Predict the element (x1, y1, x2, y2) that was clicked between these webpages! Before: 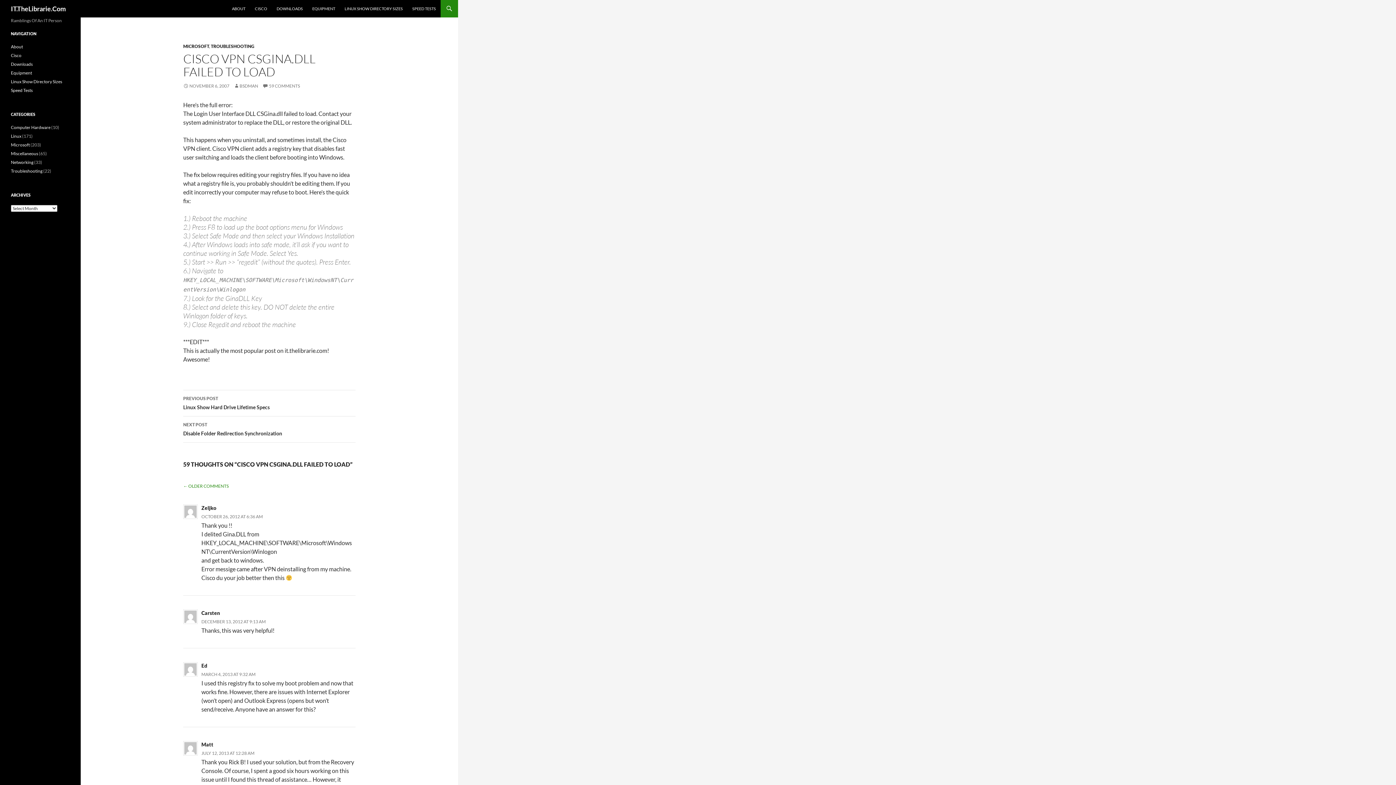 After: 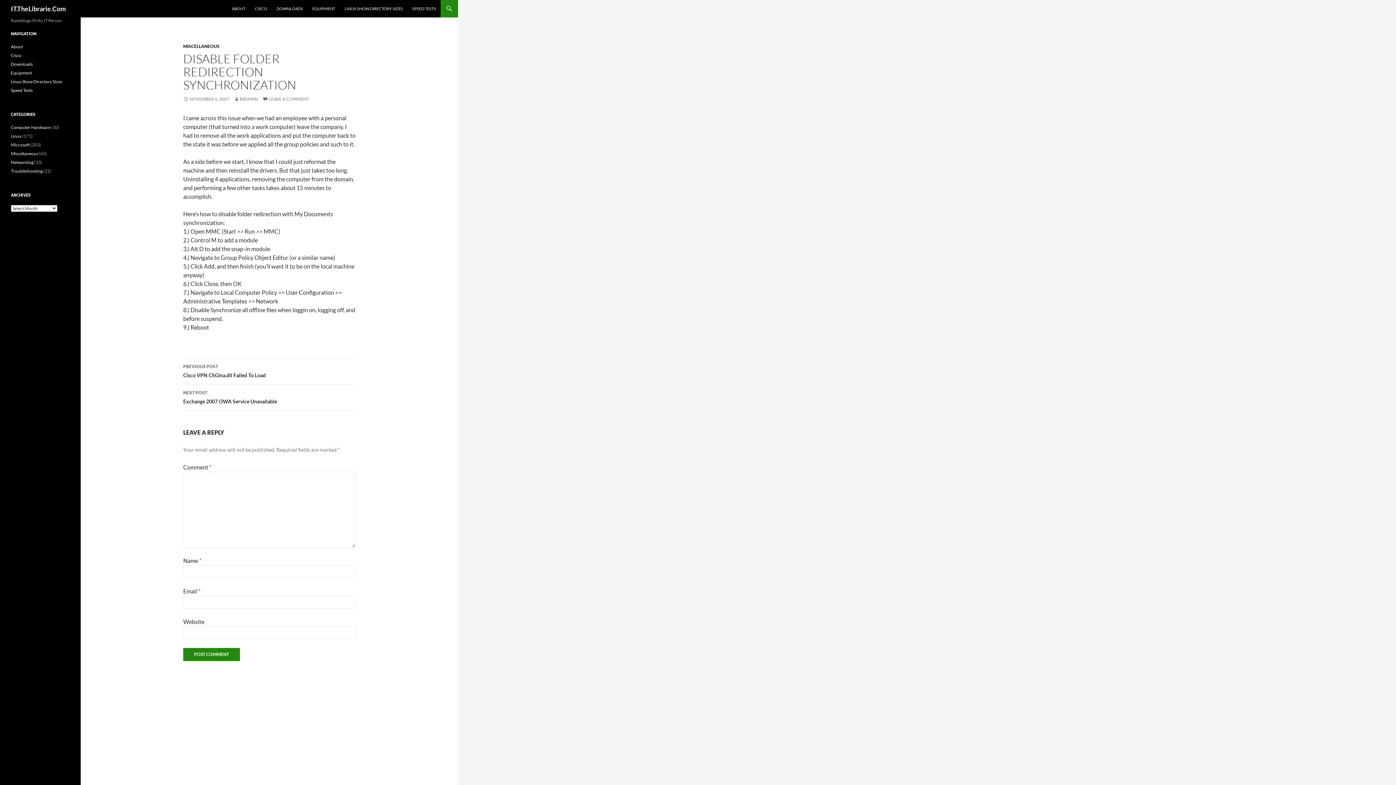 Action: bbox: (183, 416, 355, 442) label: NEXT POST
Disable Folder Redirection Synchronization